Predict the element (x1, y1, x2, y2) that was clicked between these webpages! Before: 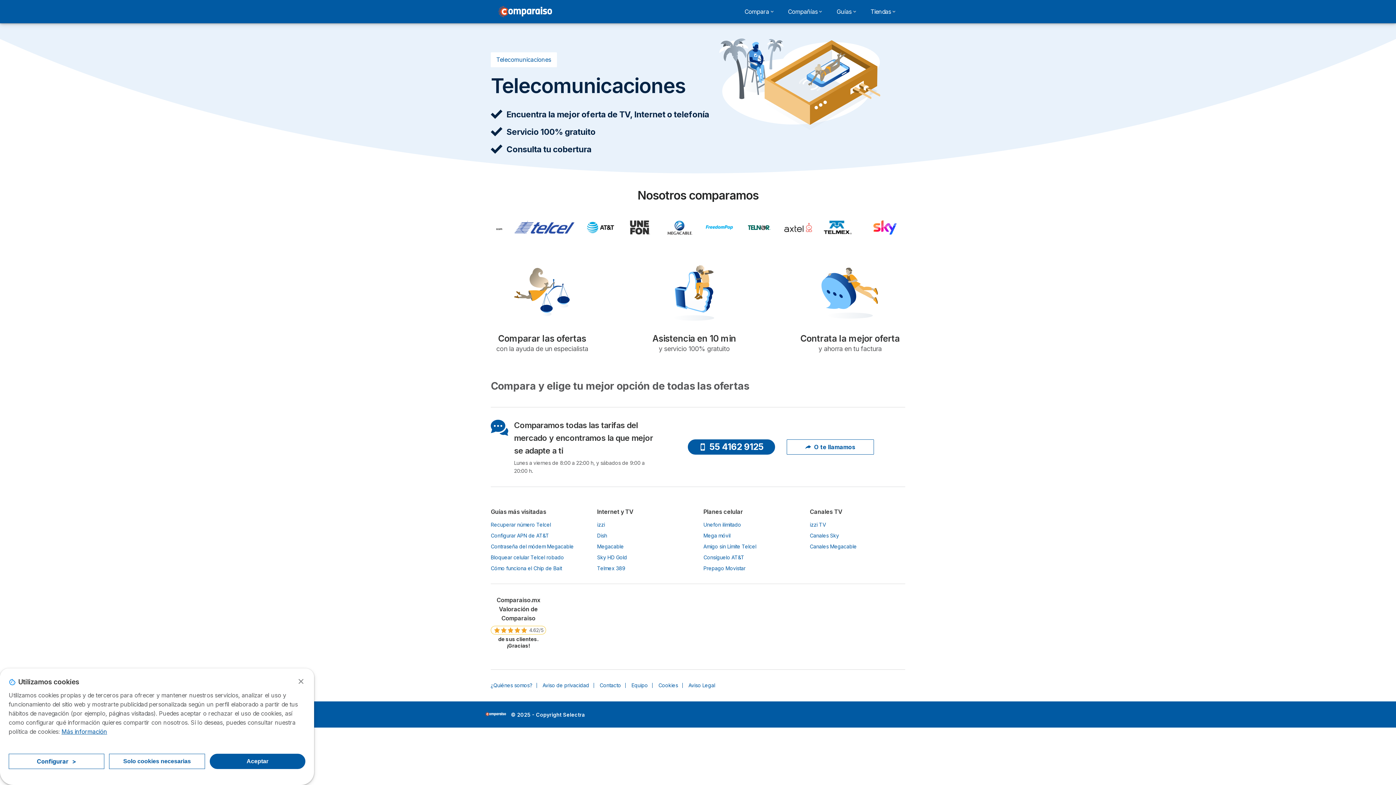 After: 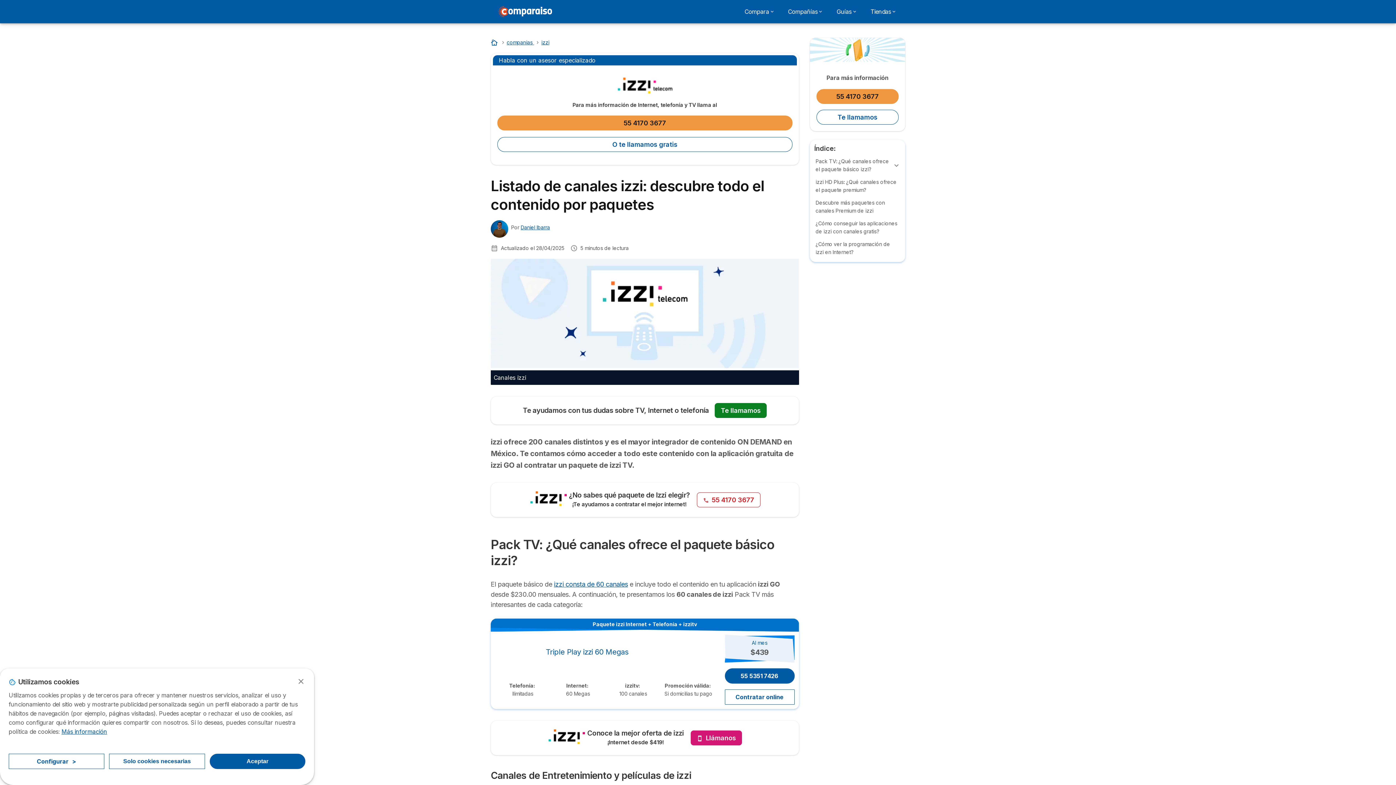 Action: label: izzi TV bbox: (810, 521, 826, 527)